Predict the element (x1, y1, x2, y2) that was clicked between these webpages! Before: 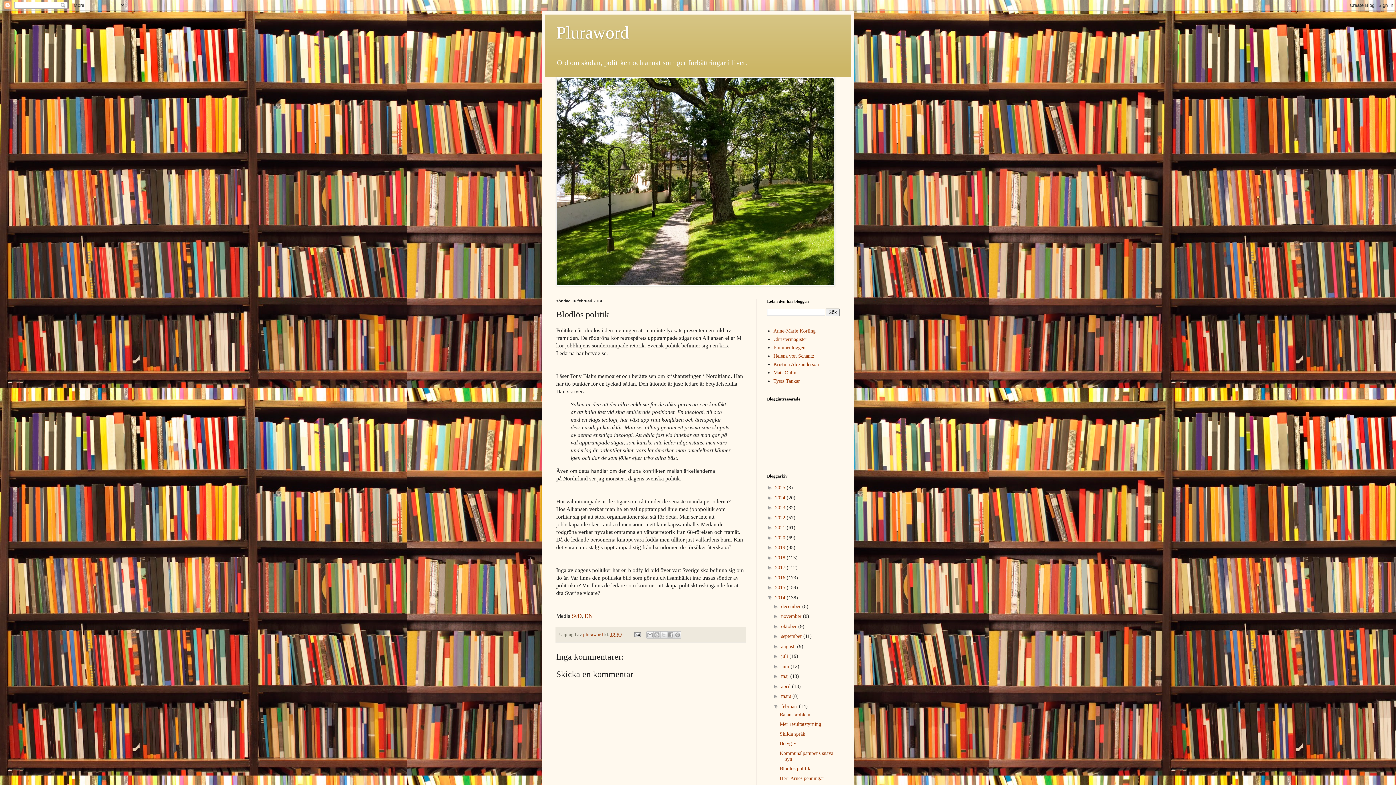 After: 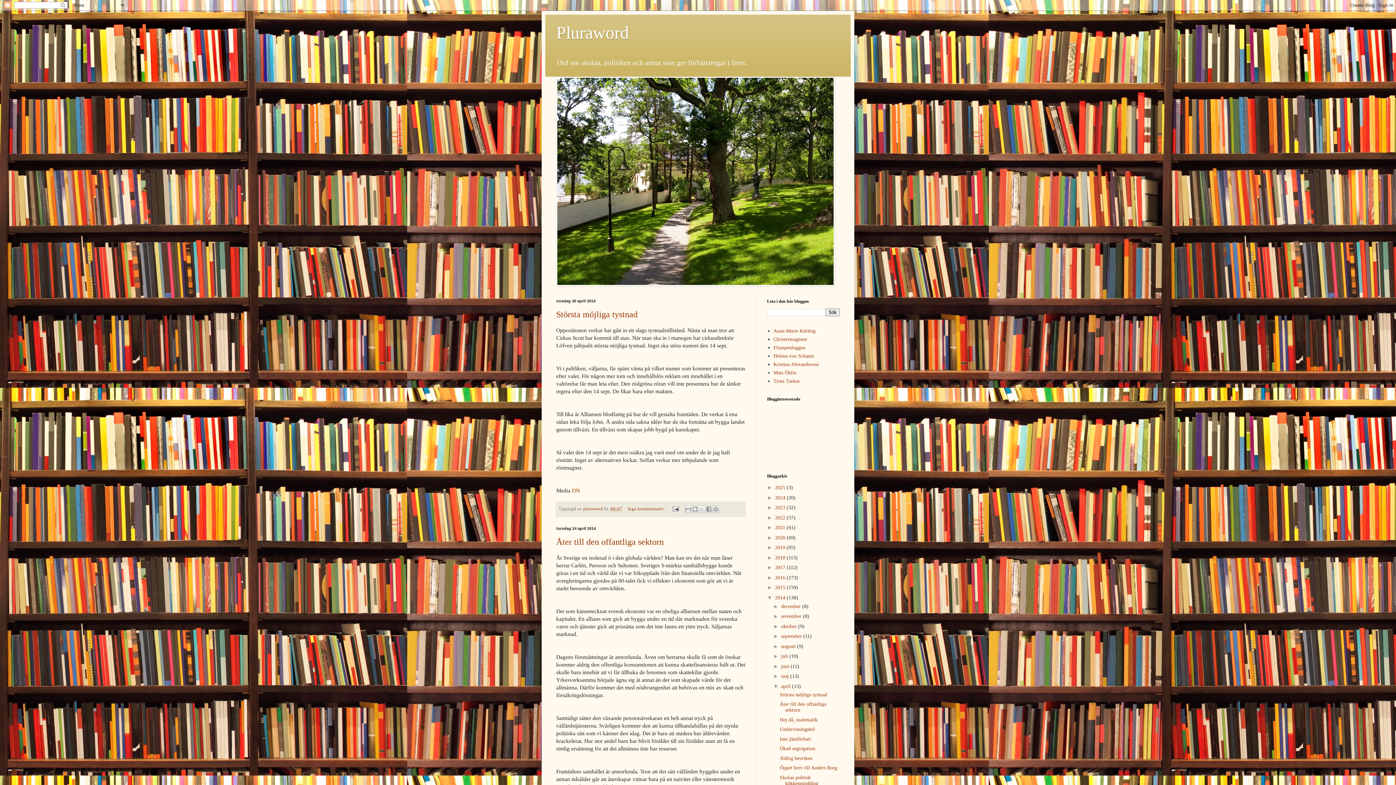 Action: label: april  bbox: (781, 683, 792, 689)